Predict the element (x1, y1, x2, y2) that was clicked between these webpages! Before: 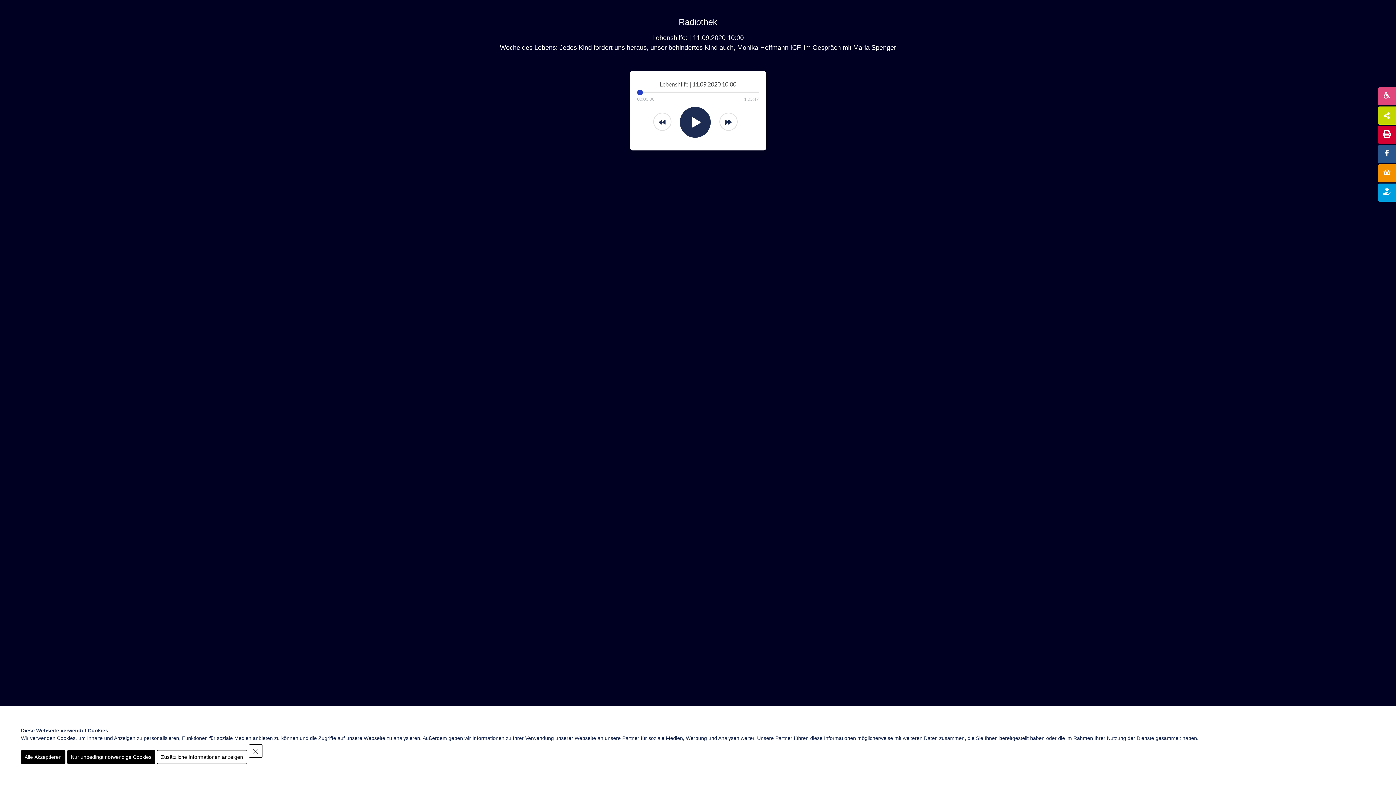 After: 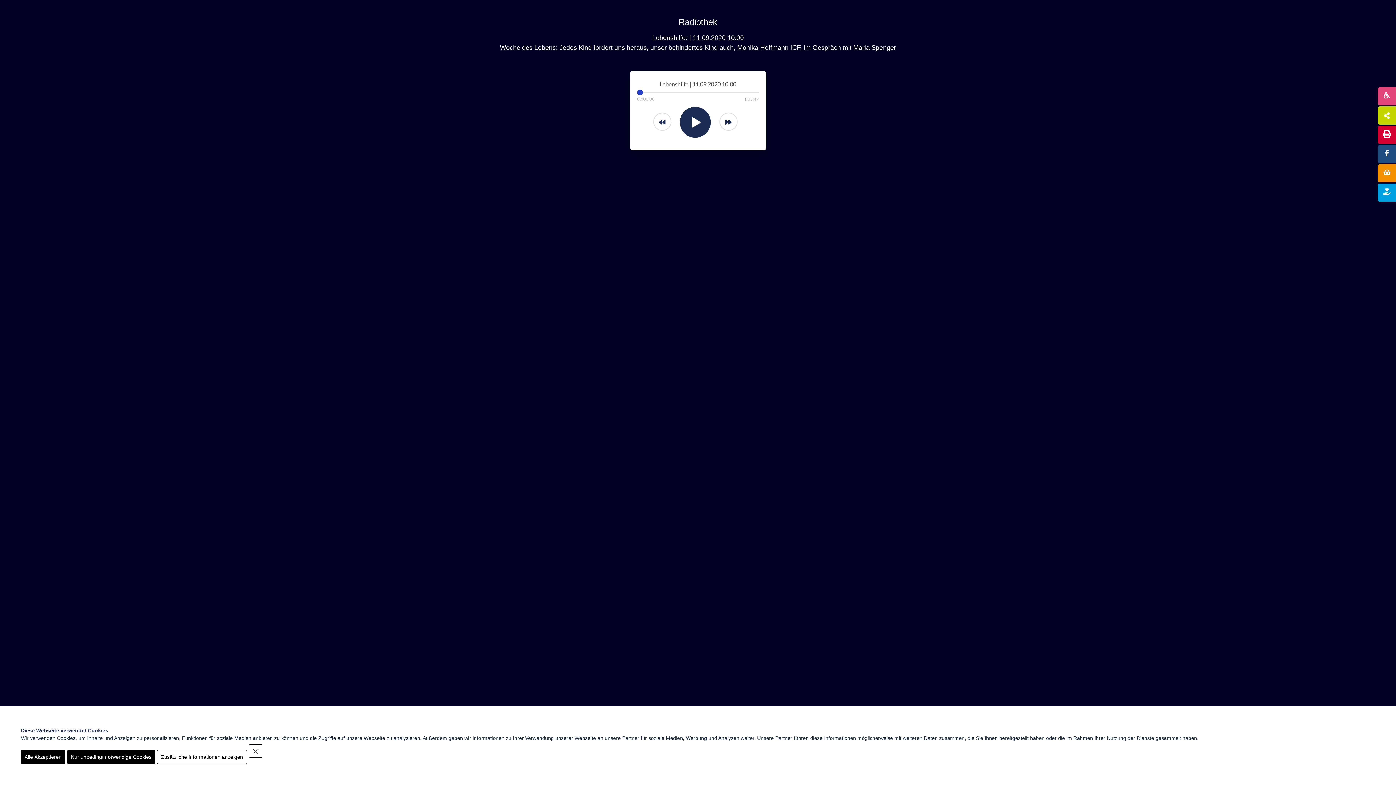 Action: bbox: (1378, 145, 1396, 163)